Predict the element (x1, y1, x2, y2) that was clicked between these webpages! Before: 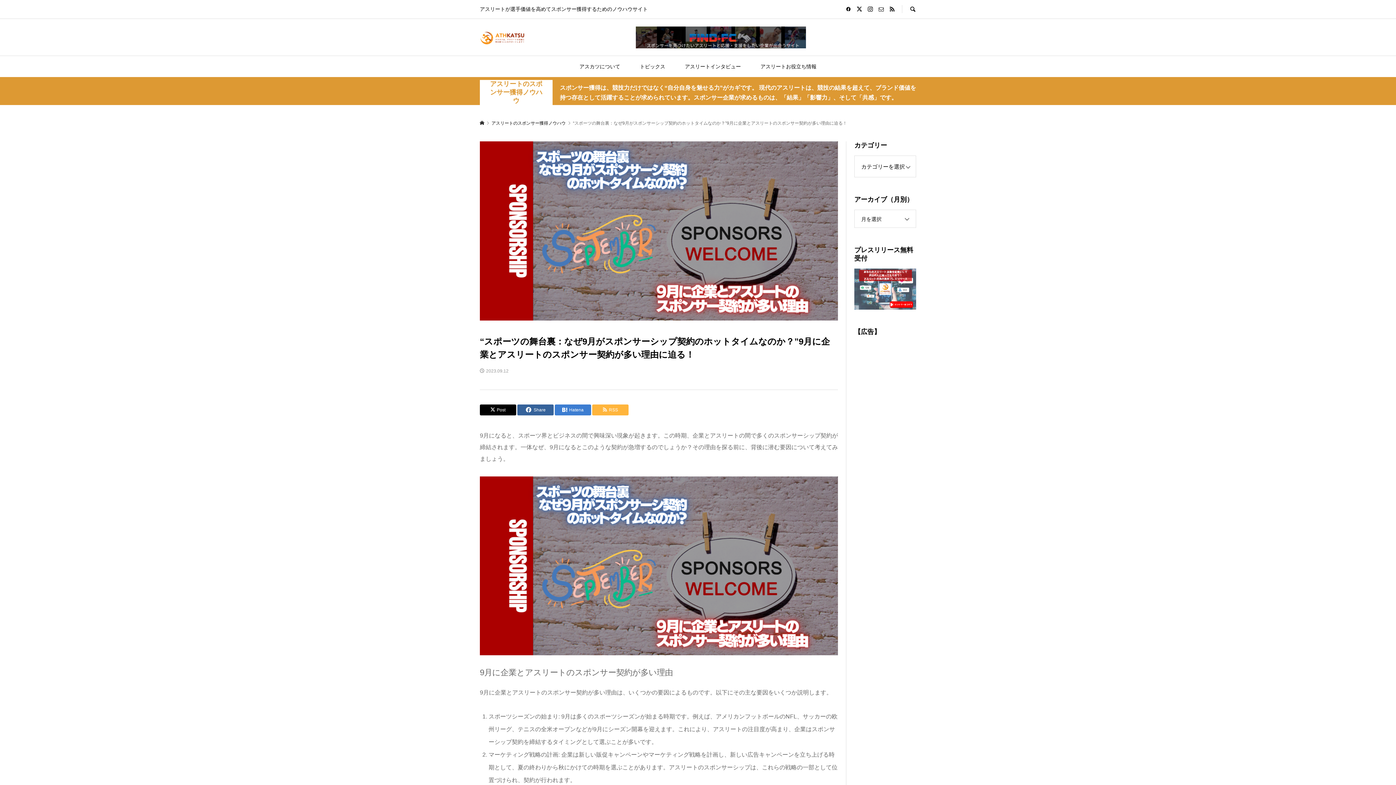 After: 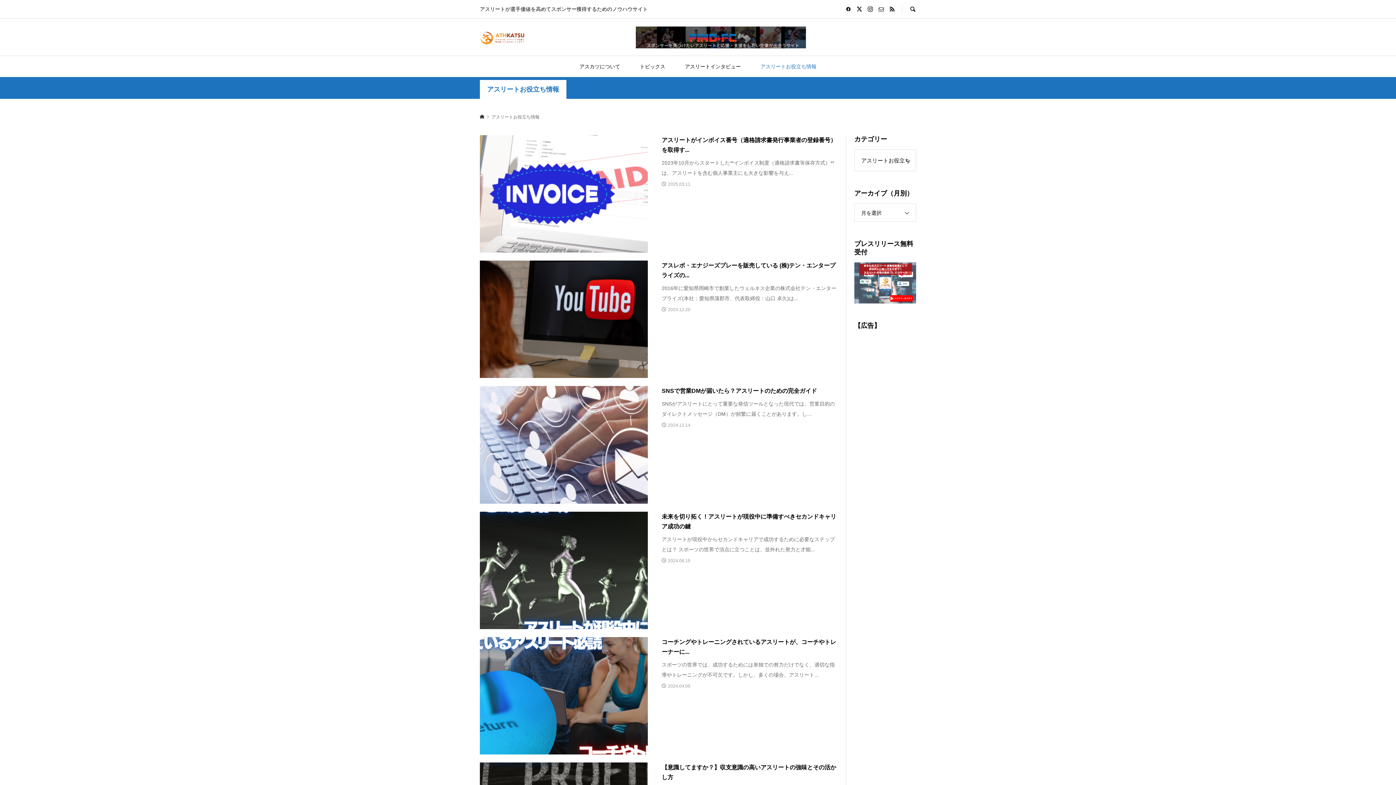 Action: bbox: (751, 56, 825, 77) label: アスリートお役立ち情報